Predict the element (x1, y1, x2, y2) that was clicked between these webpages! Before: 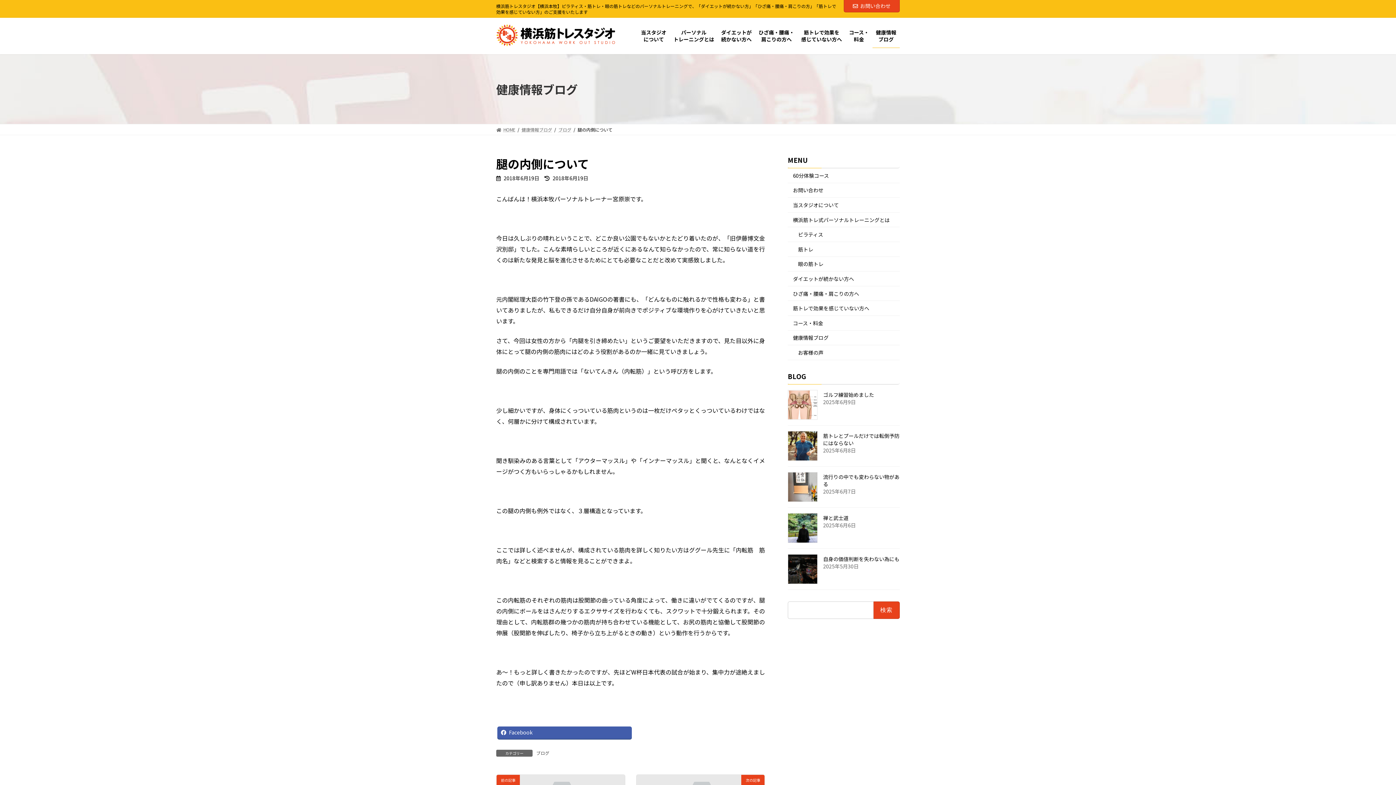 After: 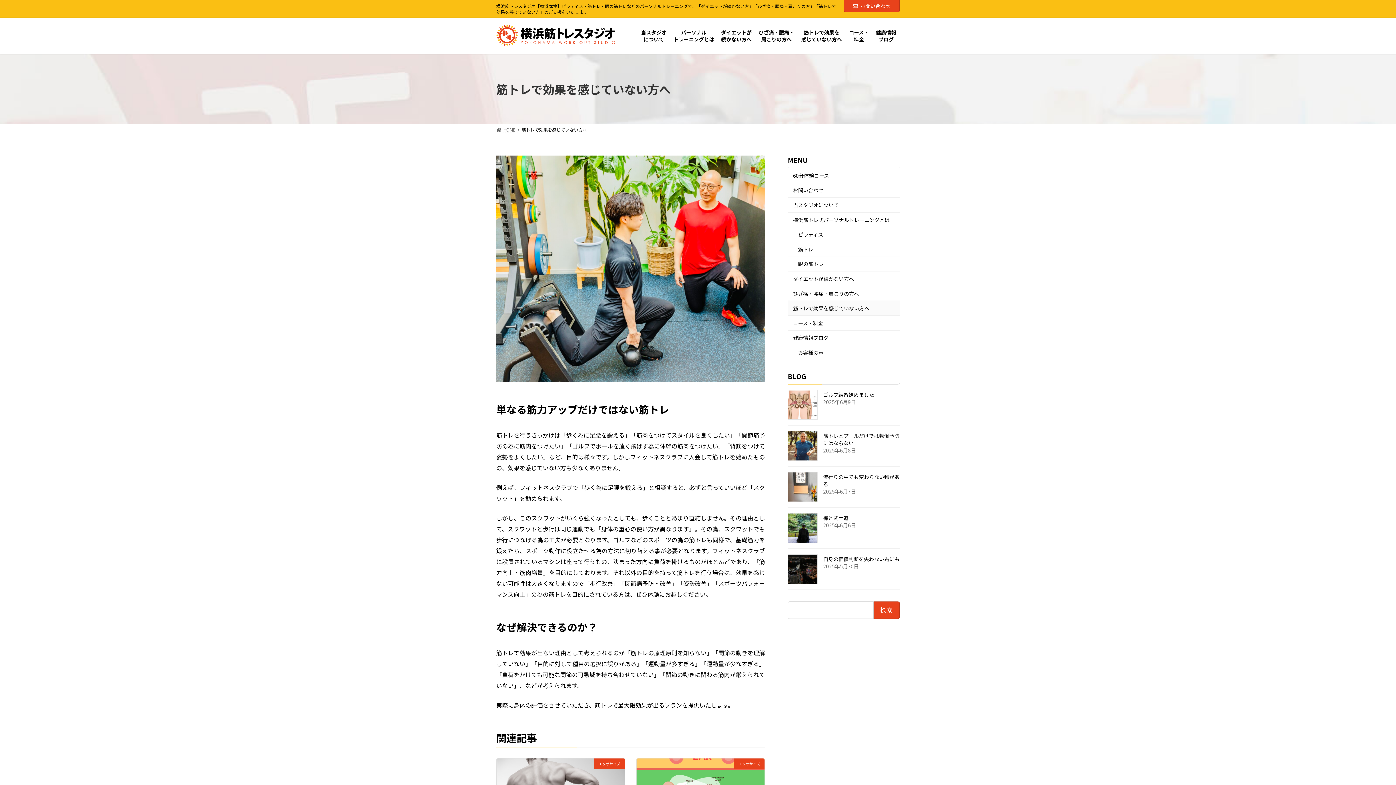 Action: label: 筋トレで効果を感じていない方へ bbox: (788, 301, 900, 315)